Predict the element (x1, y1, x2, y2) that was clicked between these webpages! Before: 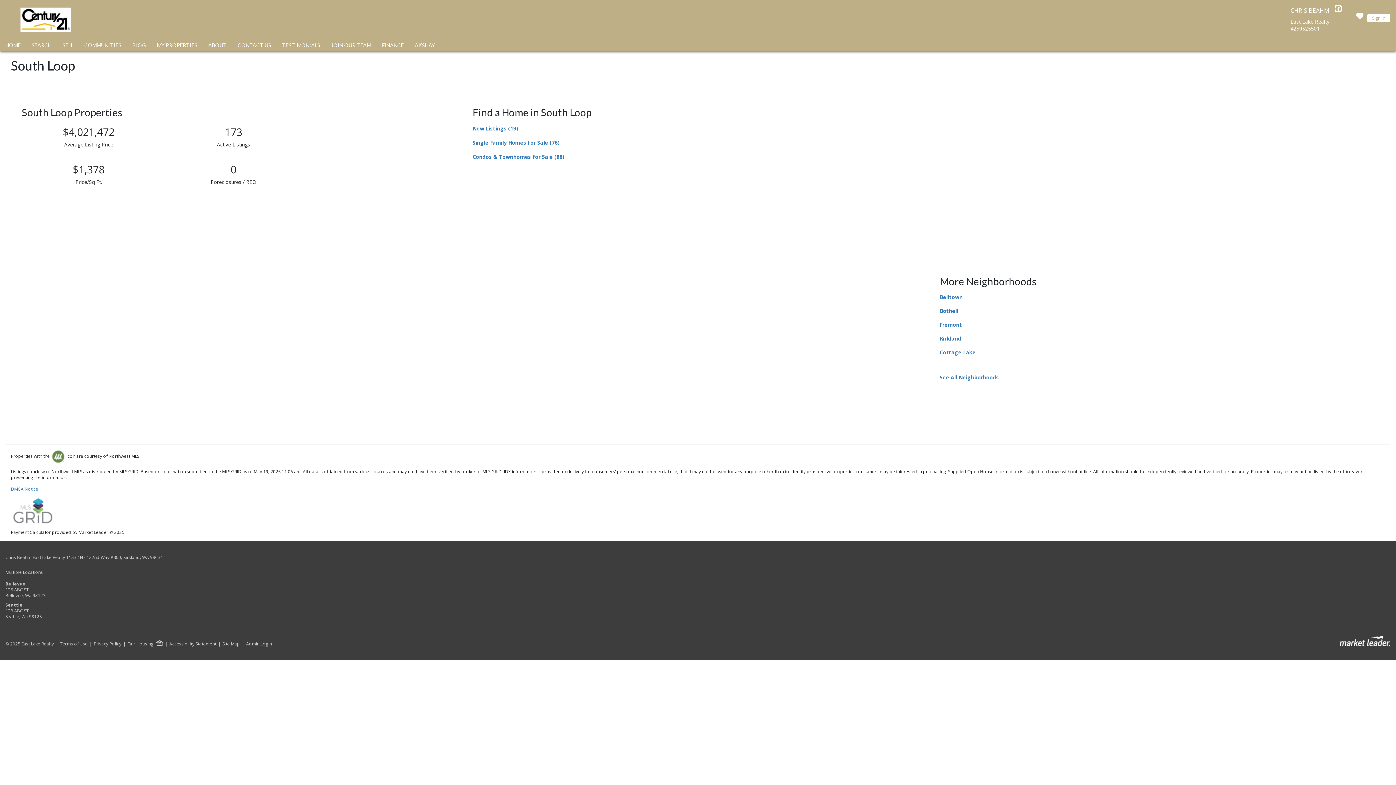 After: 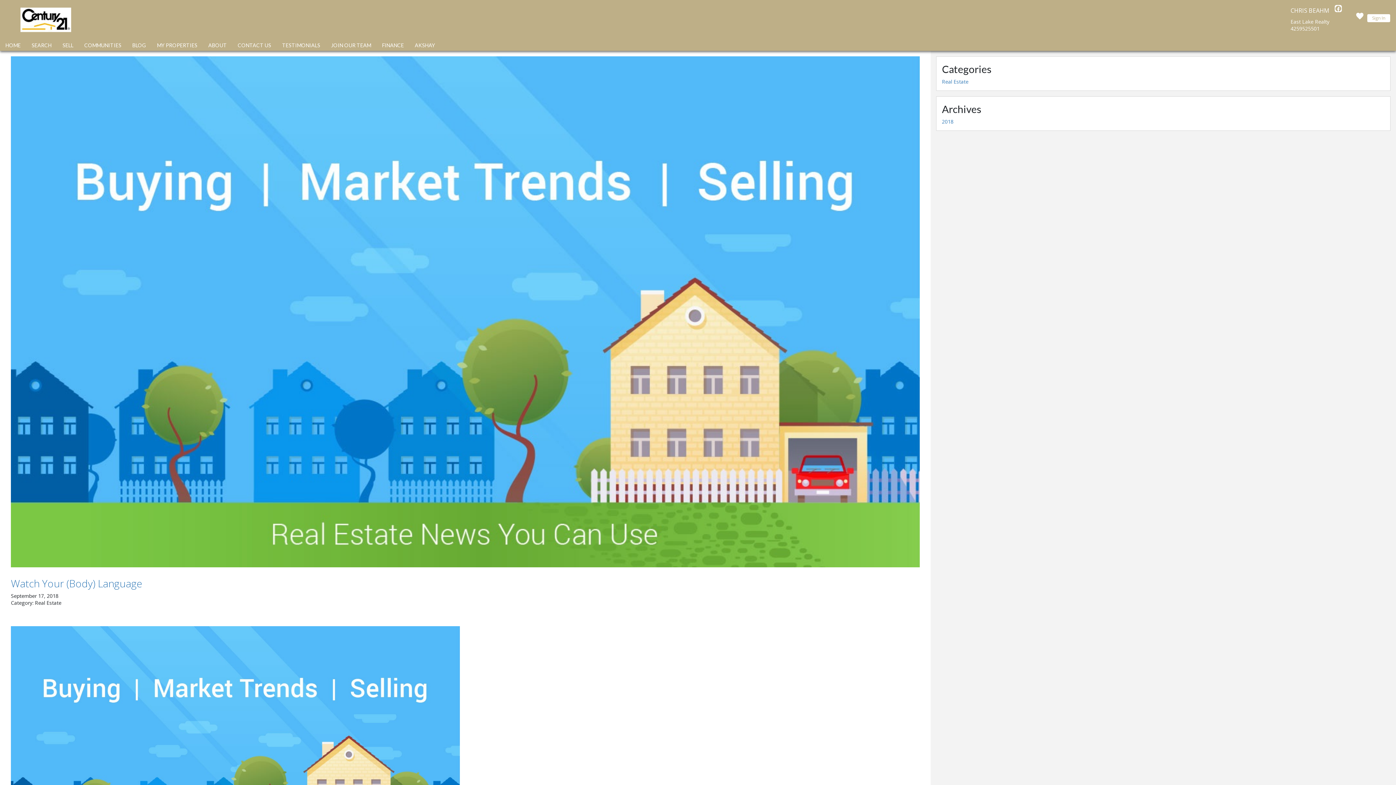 Action: bbox: (130, 40, 148, 50) label: BLOG